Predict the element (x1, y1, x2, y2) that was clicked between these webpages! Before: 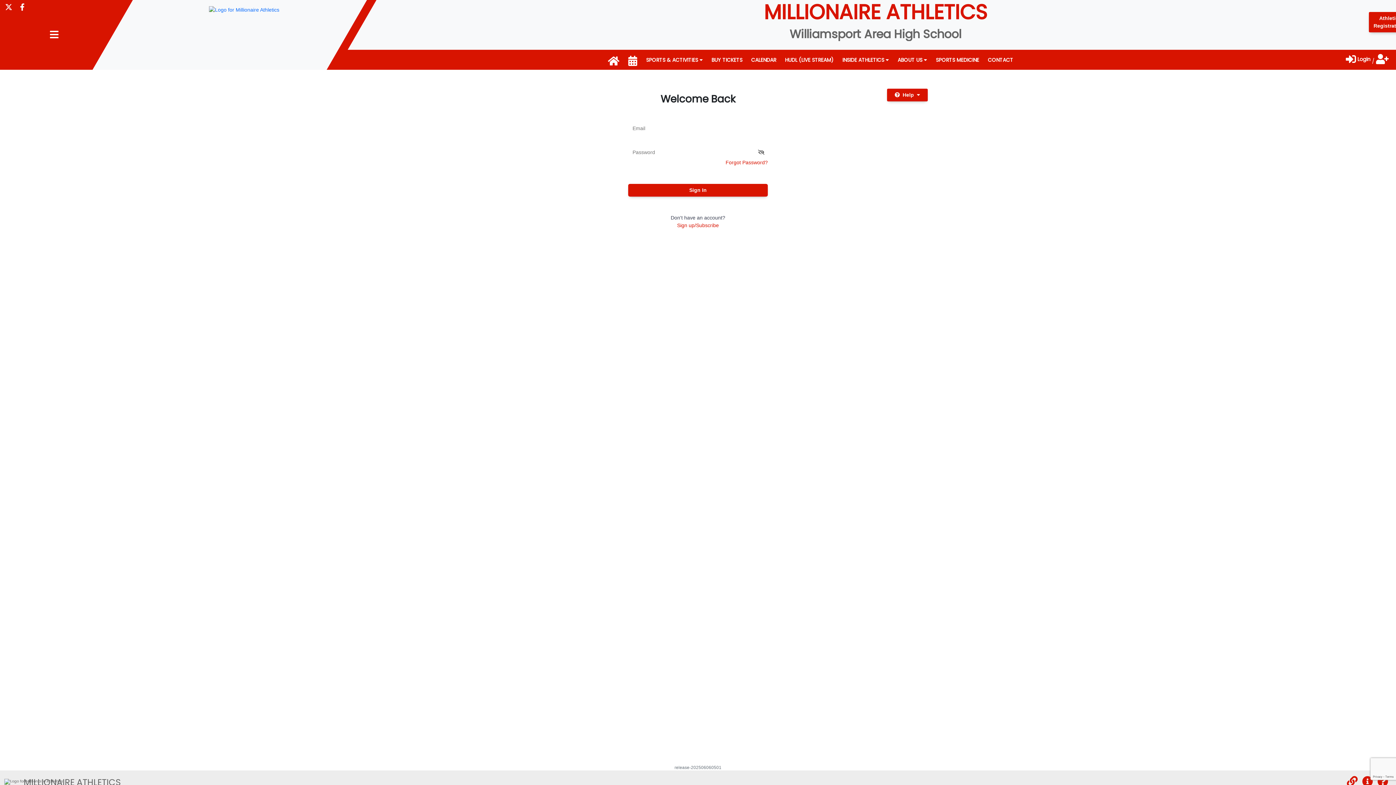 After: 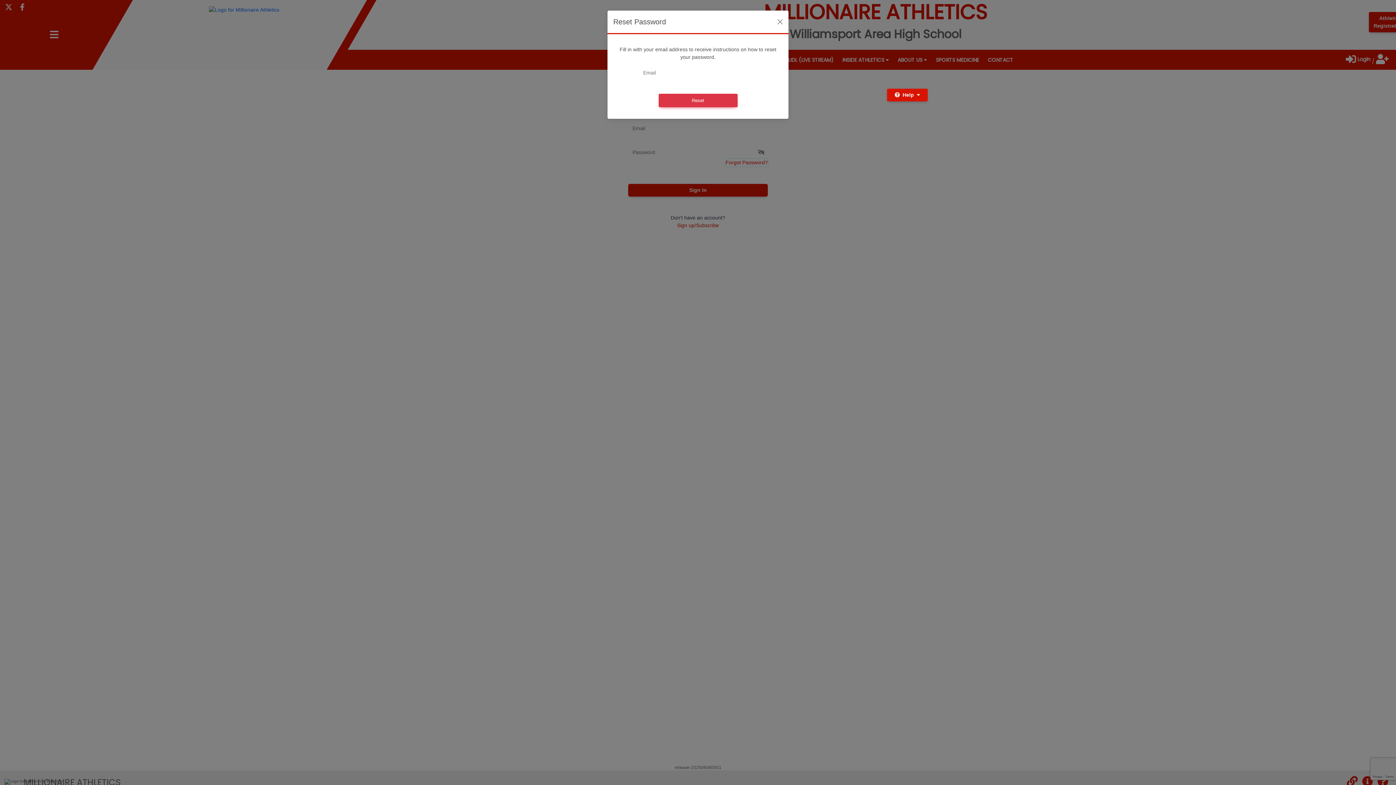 Action: label: Forgot Password? bbox: (725, 159, 768, 166)